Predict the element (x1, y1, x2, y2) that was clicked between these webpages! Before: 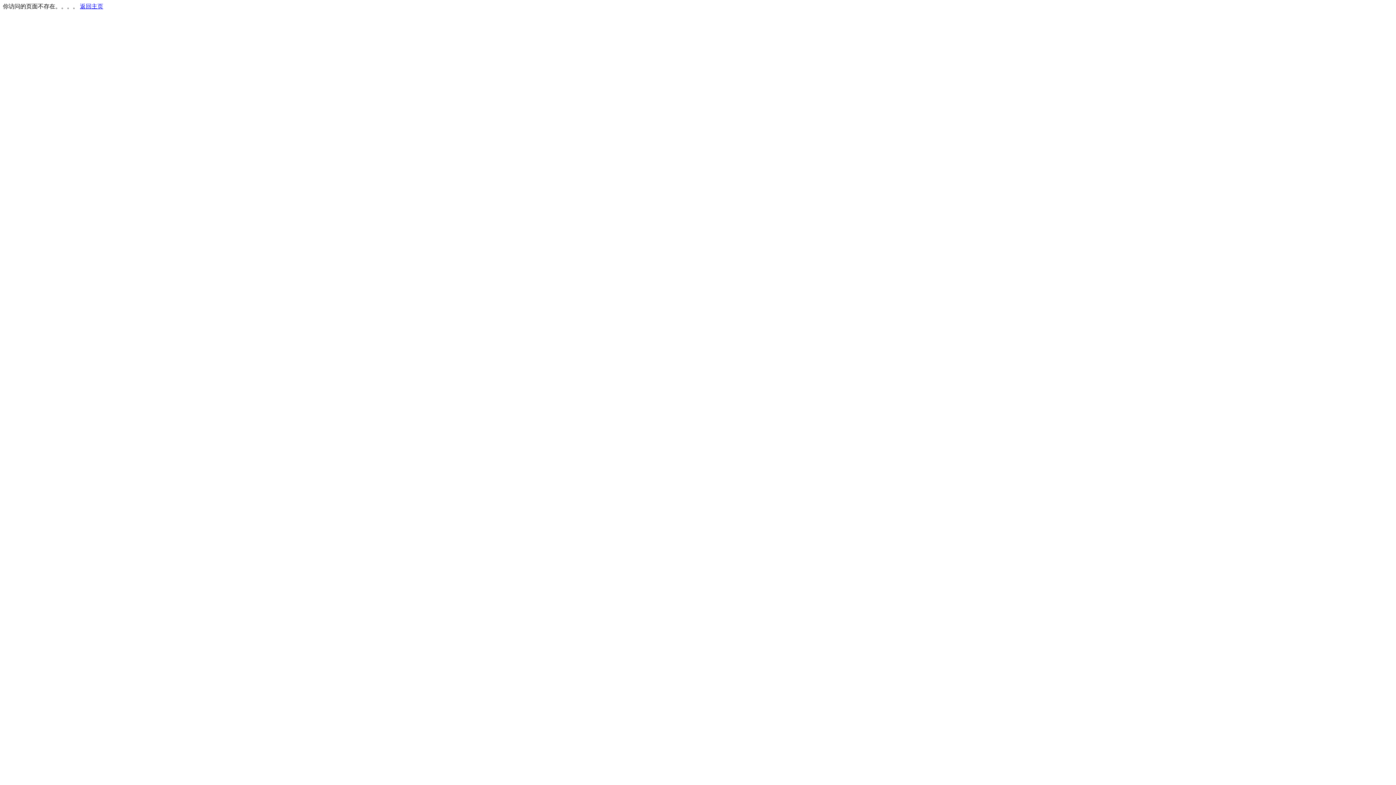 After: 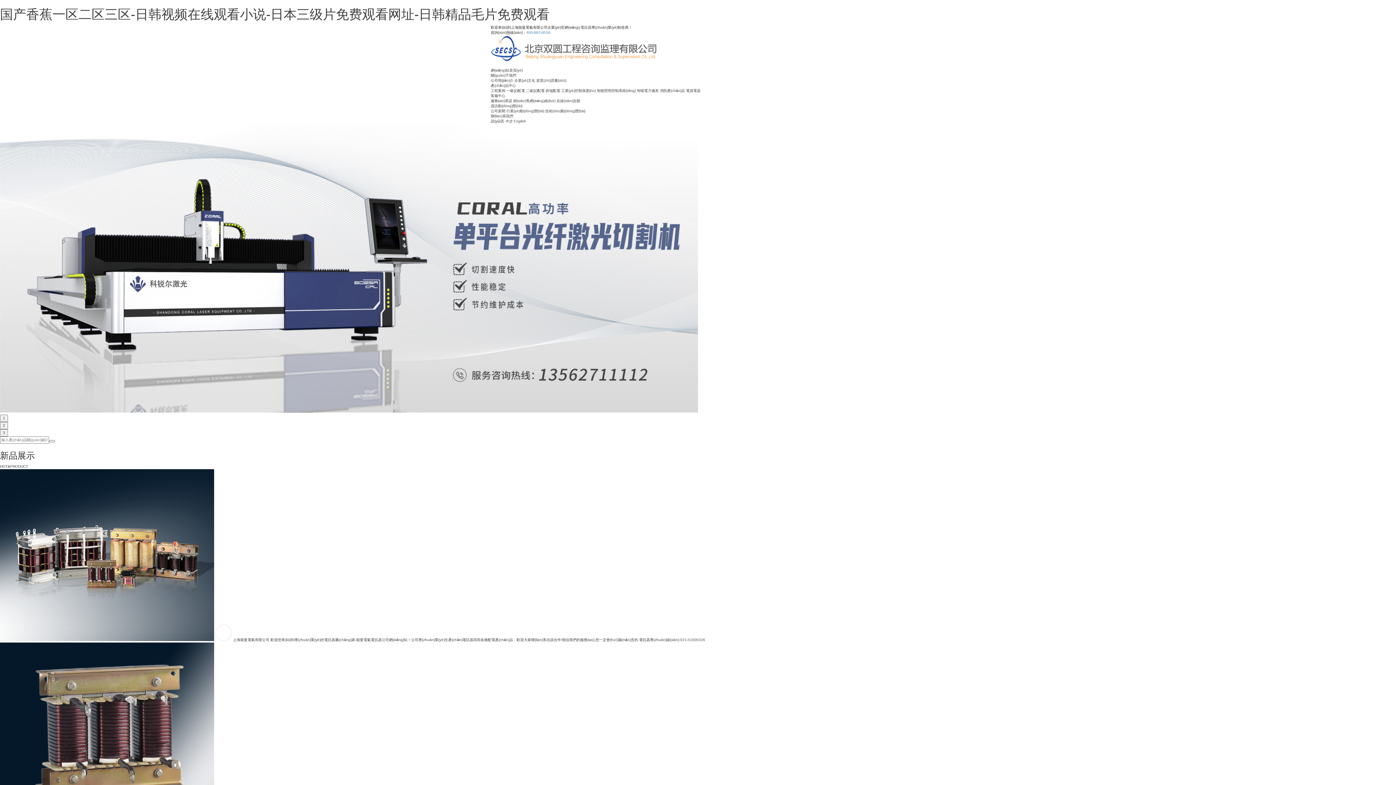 Action: bbox: (80, 3, 103, 9) label: 返回主页